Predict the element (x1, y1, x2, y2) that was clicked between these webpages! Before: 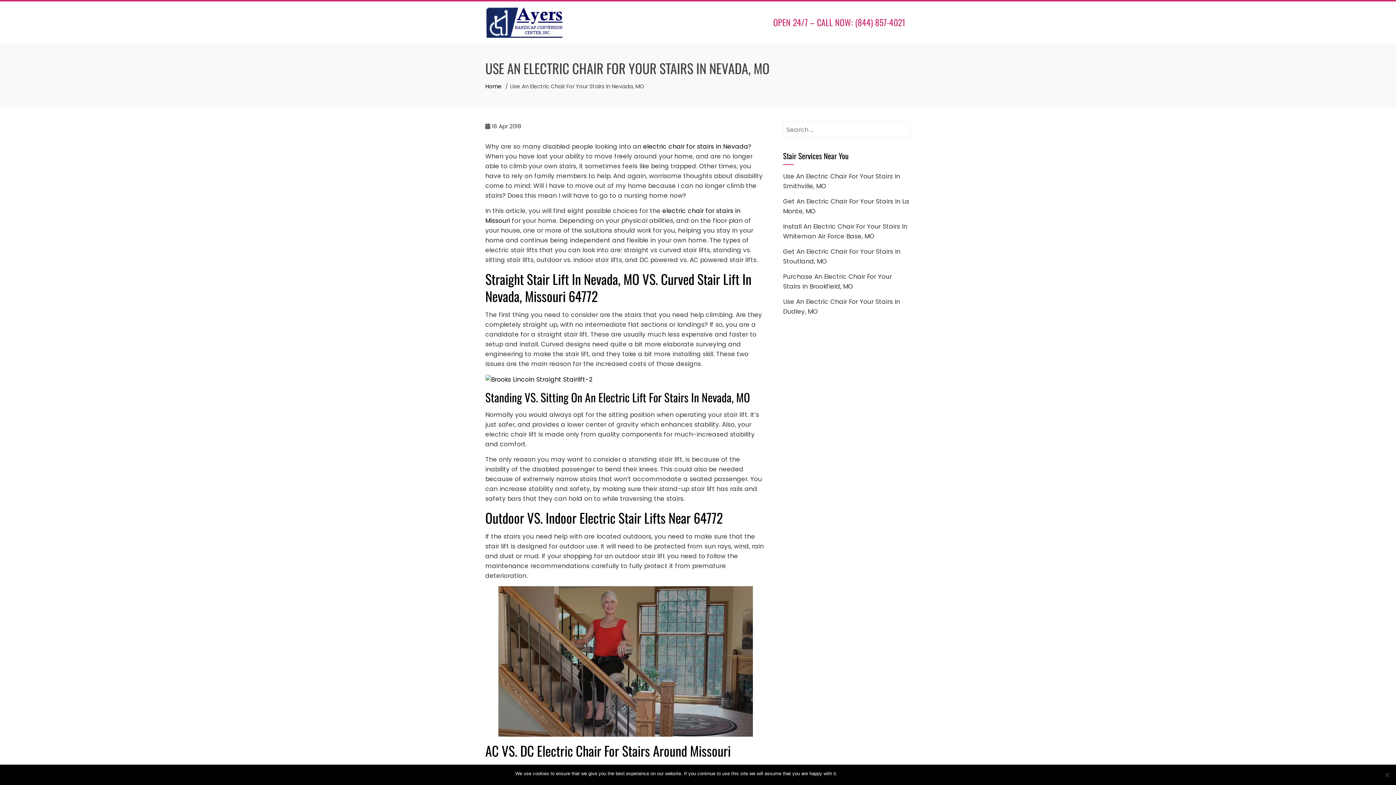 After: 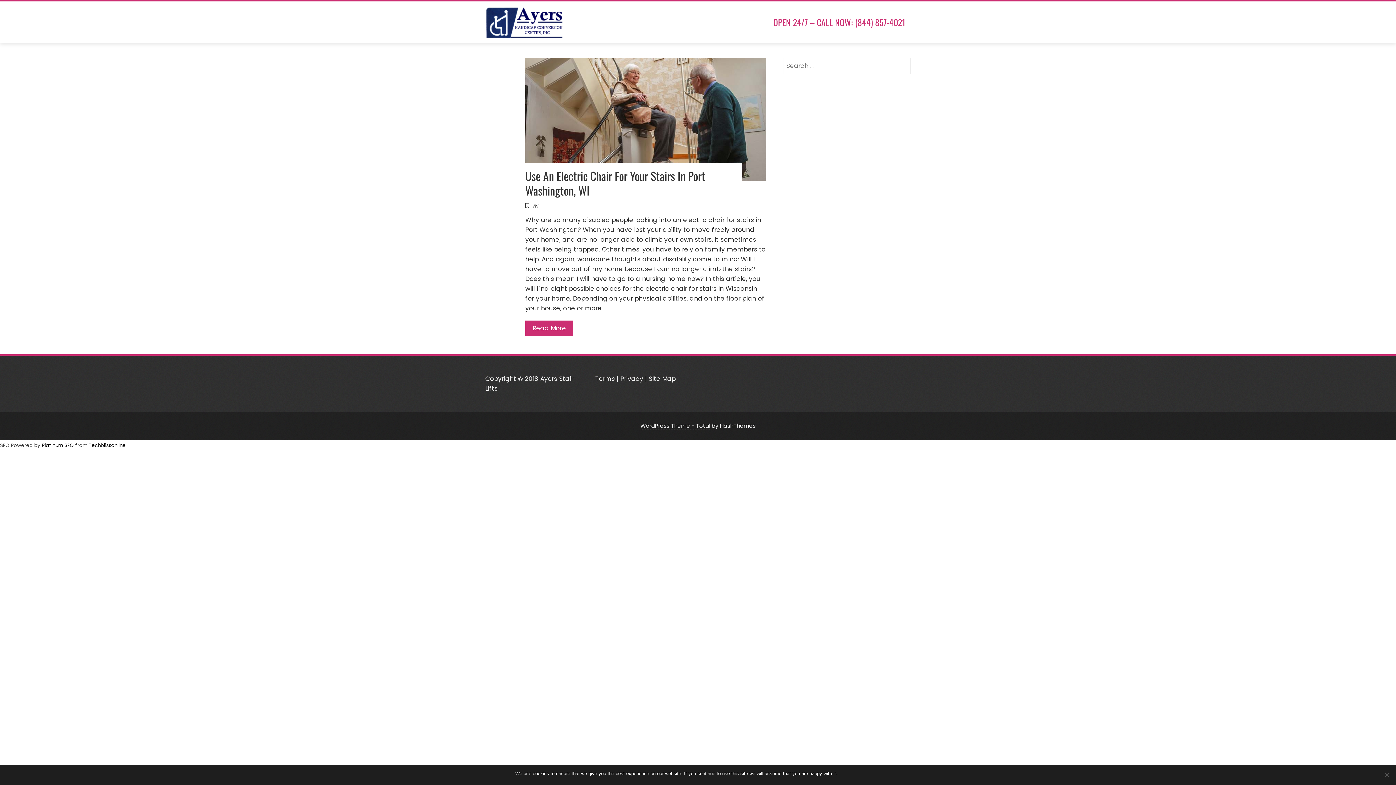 Action: bbox: (485, 17, 565, 26)